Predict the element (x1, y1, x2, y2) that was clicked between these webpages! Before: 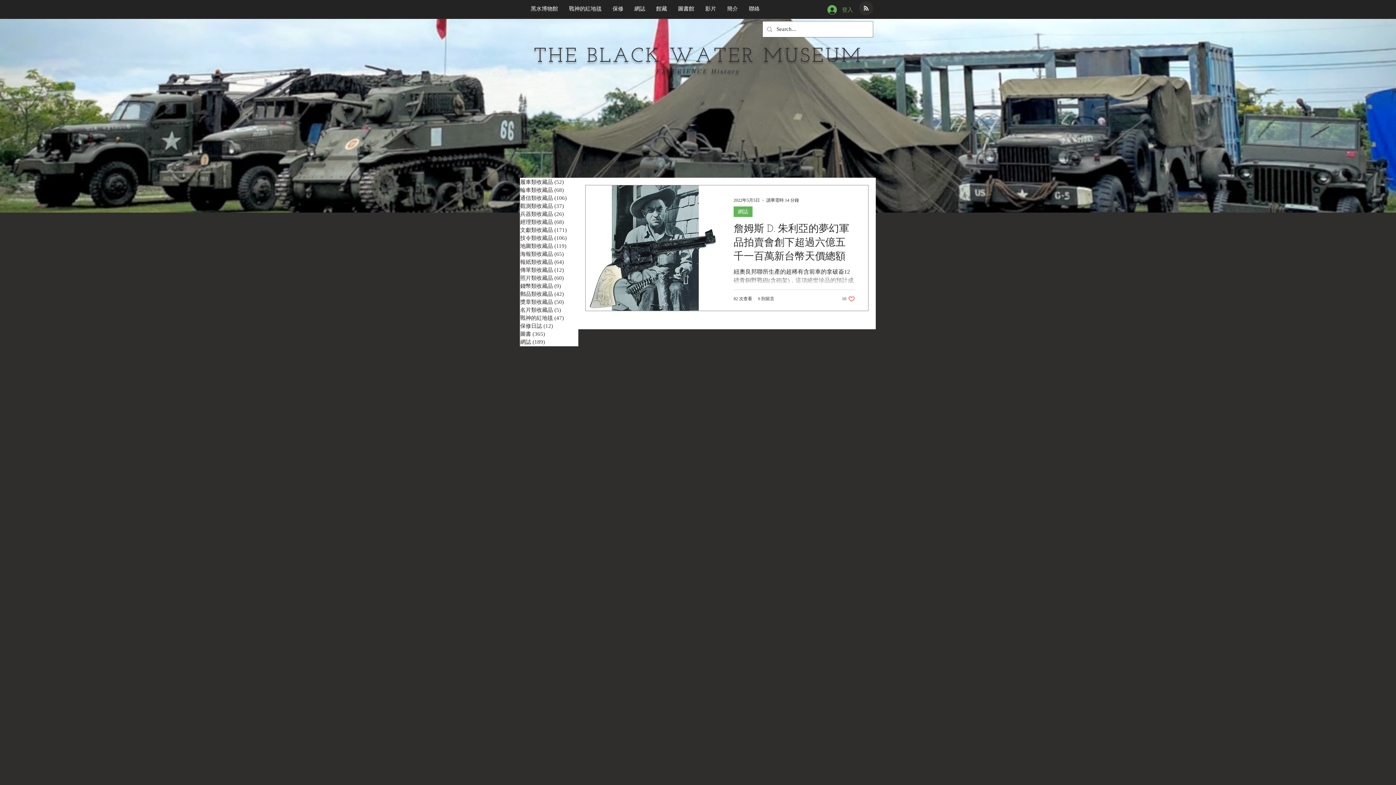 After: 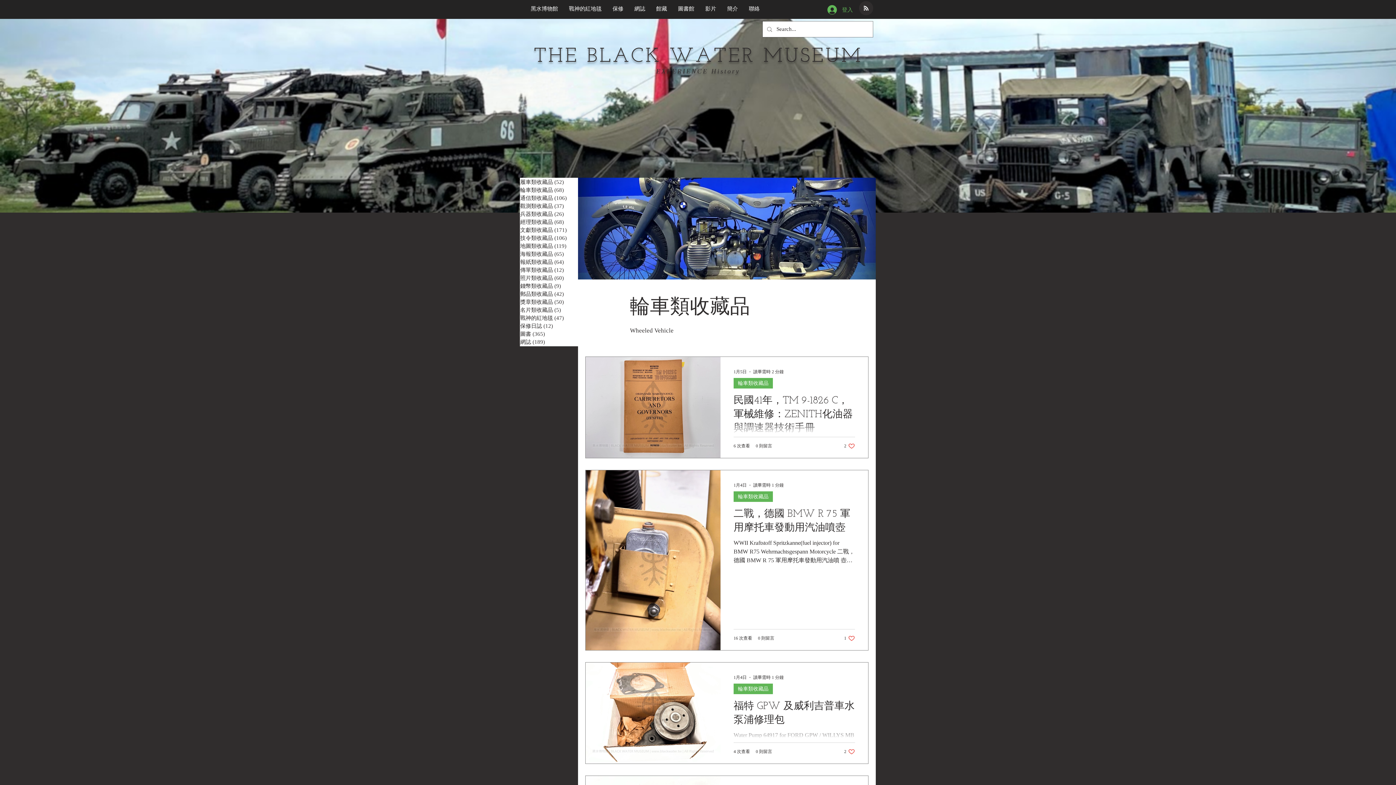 Action: label: 輪車類收藏品 (68)
68 篇文章 bbox: (520, 186, 578, 194)